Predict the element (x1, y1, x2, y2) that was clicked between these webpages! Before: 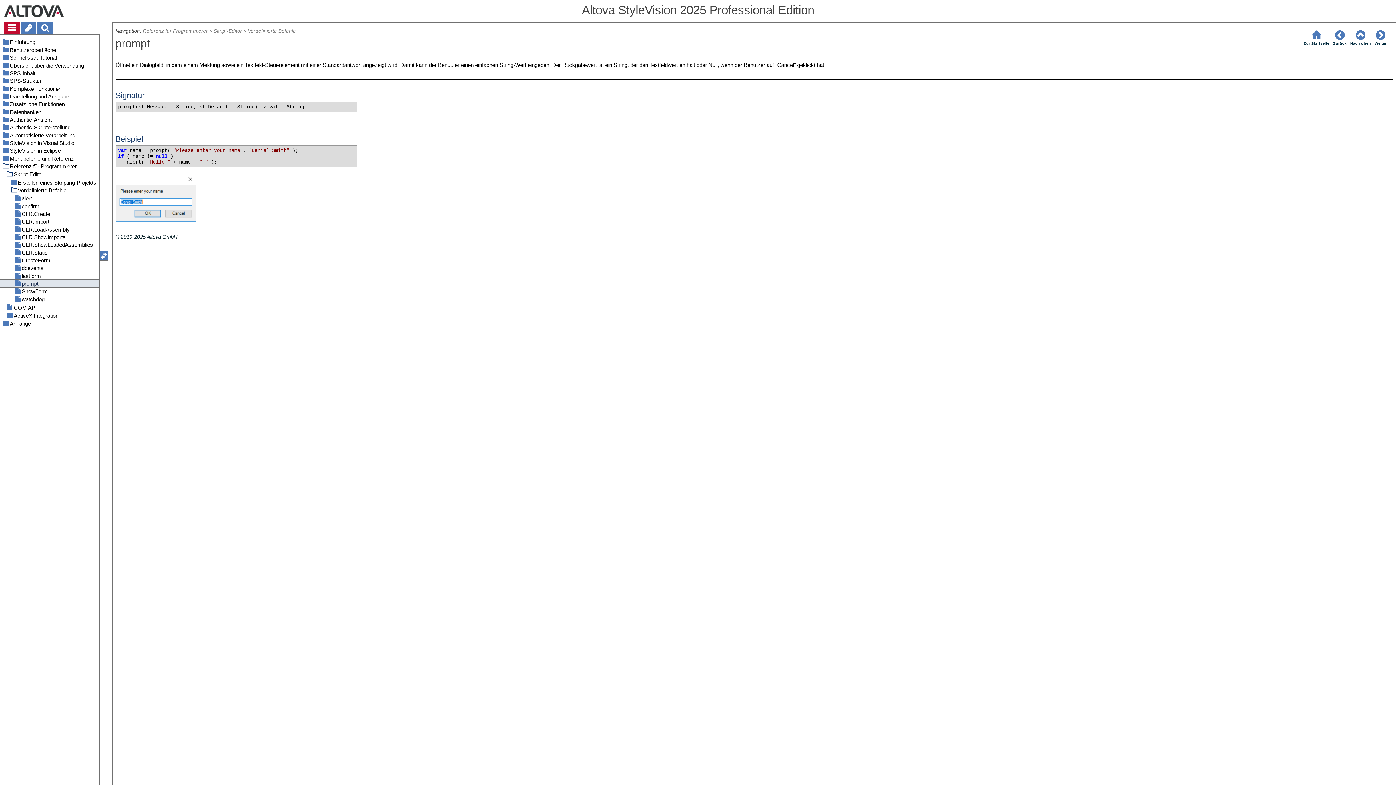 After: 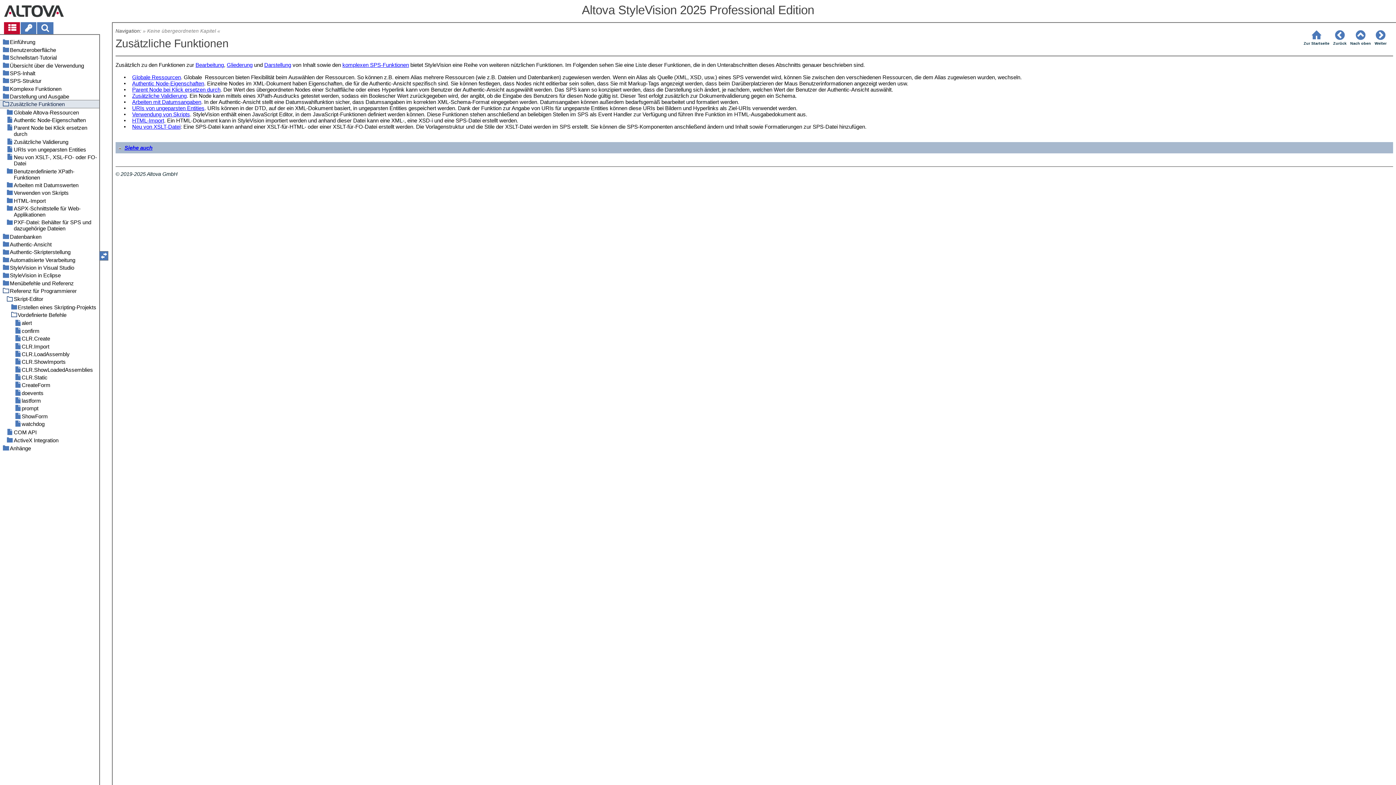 Action: label: Zusätzliche Funktionen bbox: (0, 100, 99, 108)